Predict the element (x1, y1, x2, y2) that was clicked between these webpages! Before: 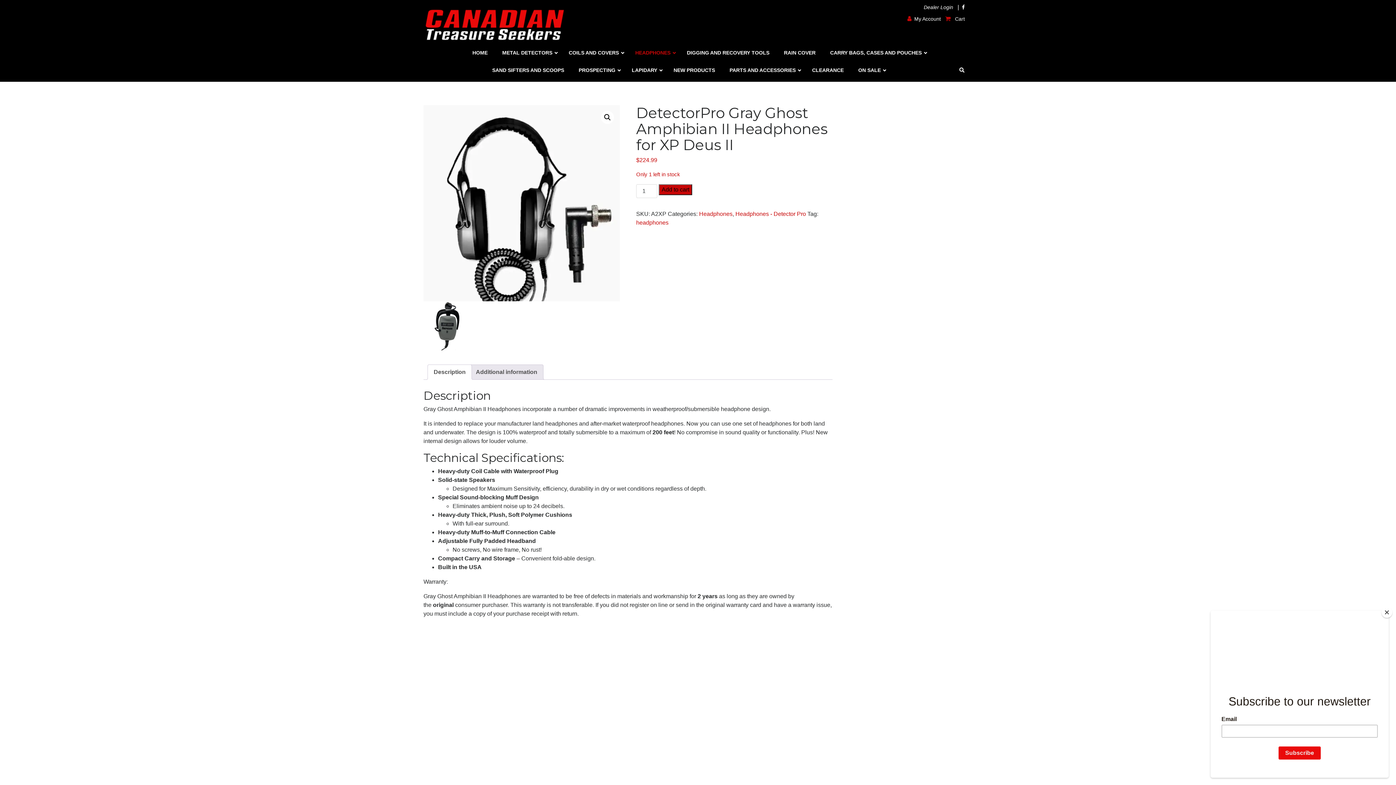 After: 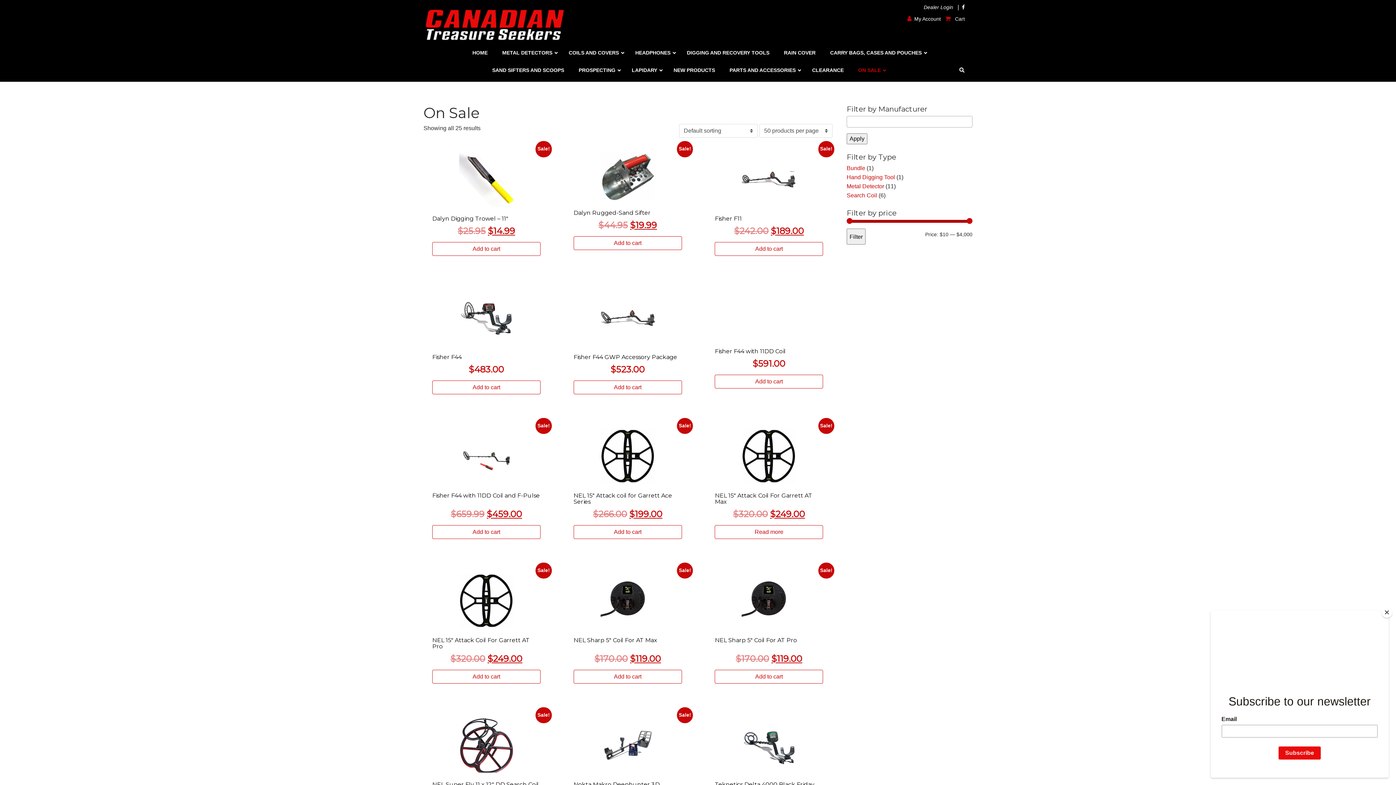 Action: label: ON SALE bbox: (851, 61, 890, 78)